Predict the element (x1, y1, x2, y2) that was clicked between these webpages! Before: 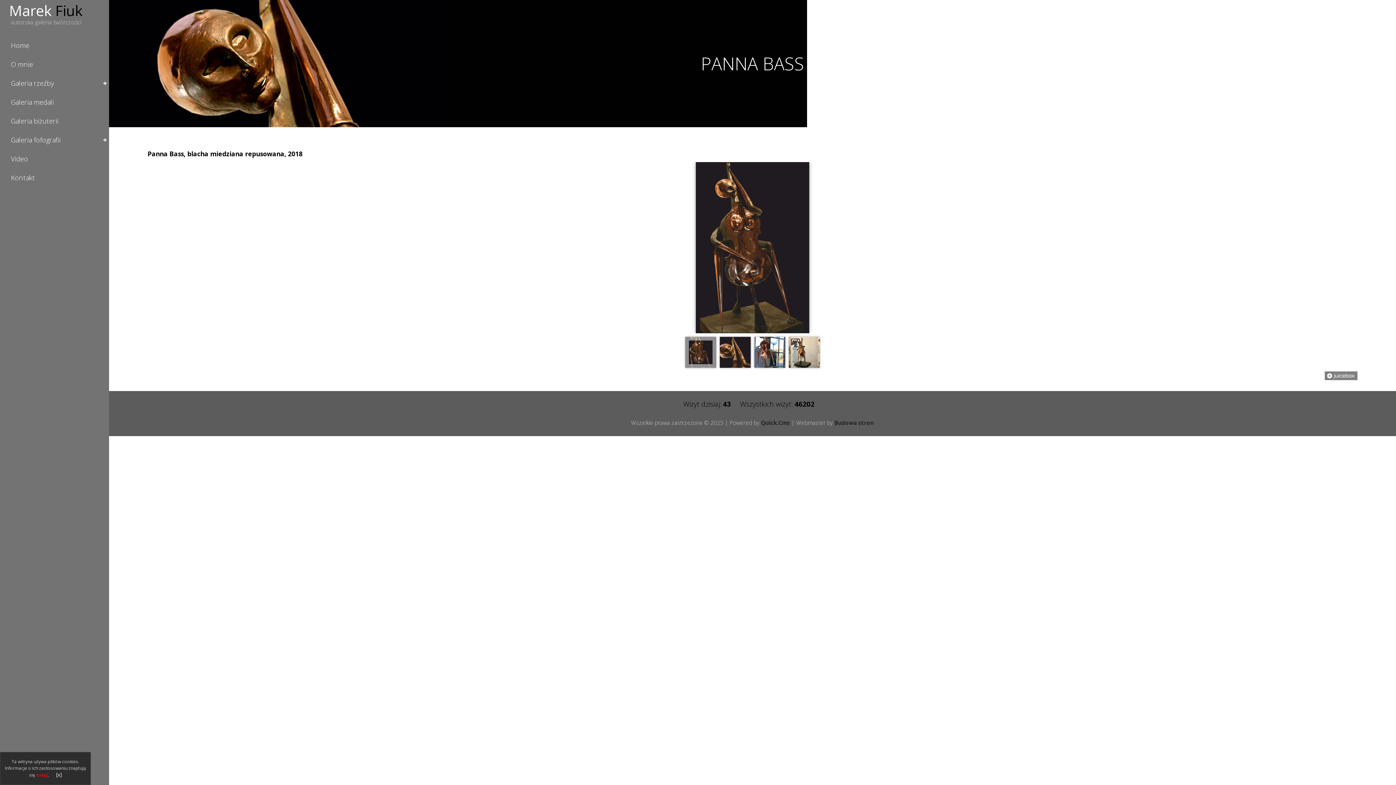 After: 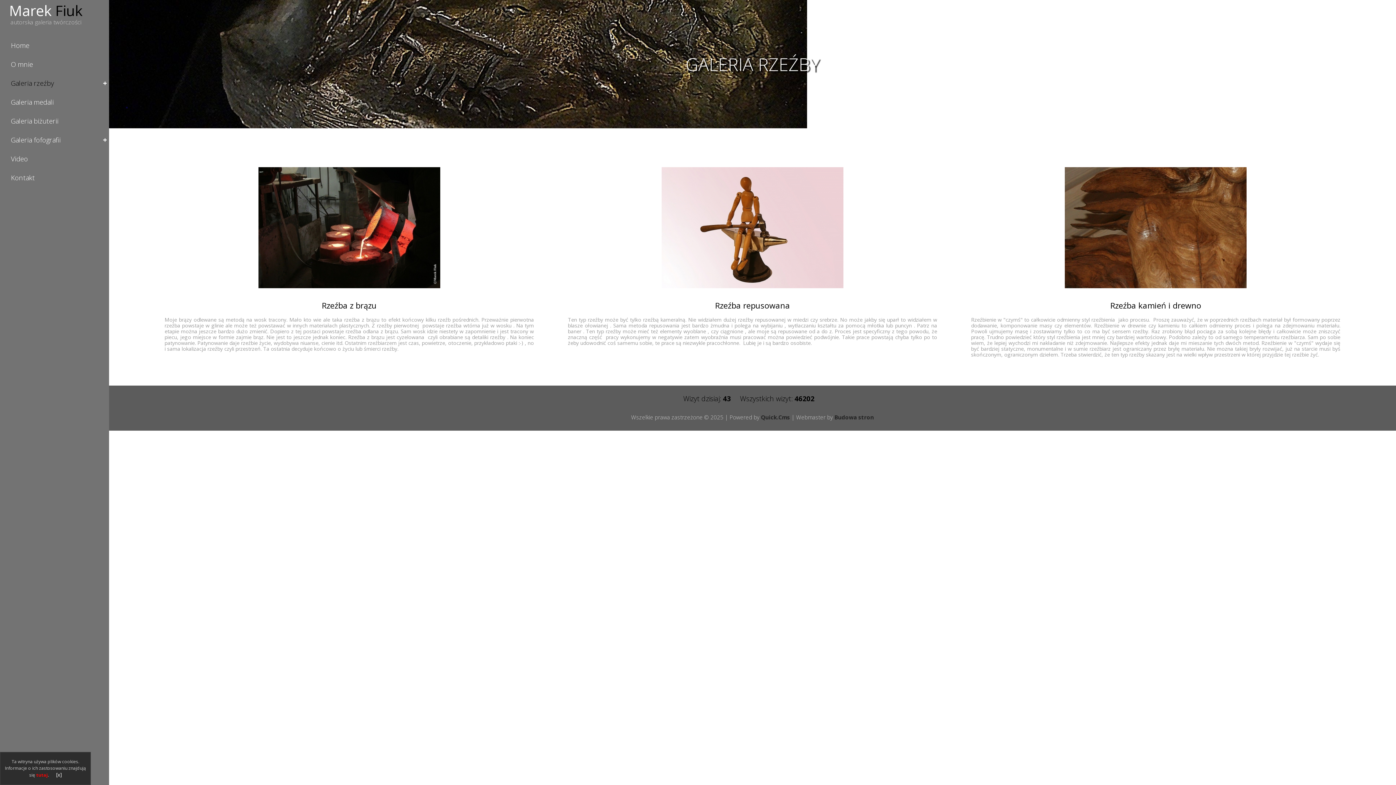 Action: bbox: (5, 76, 100, 89) label: Galeria rzeźby